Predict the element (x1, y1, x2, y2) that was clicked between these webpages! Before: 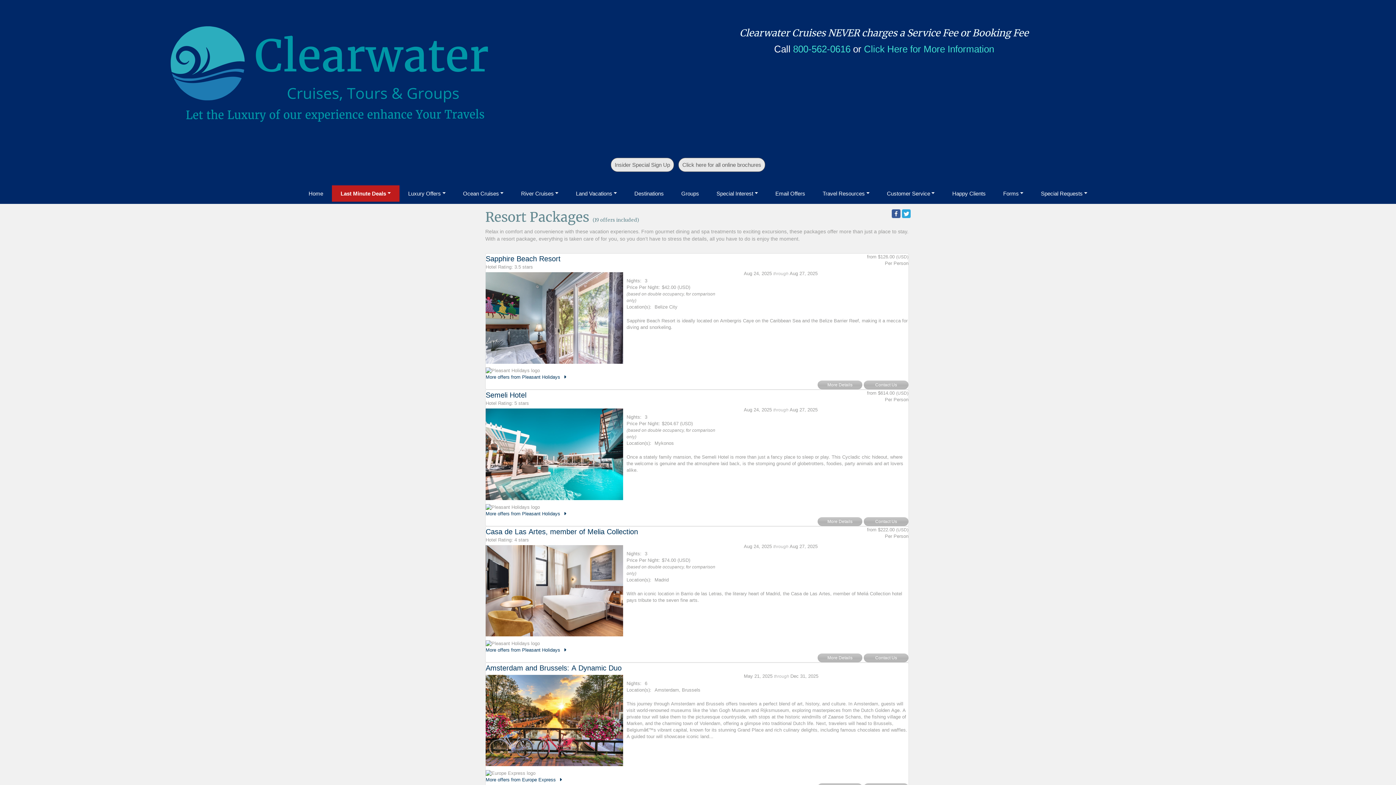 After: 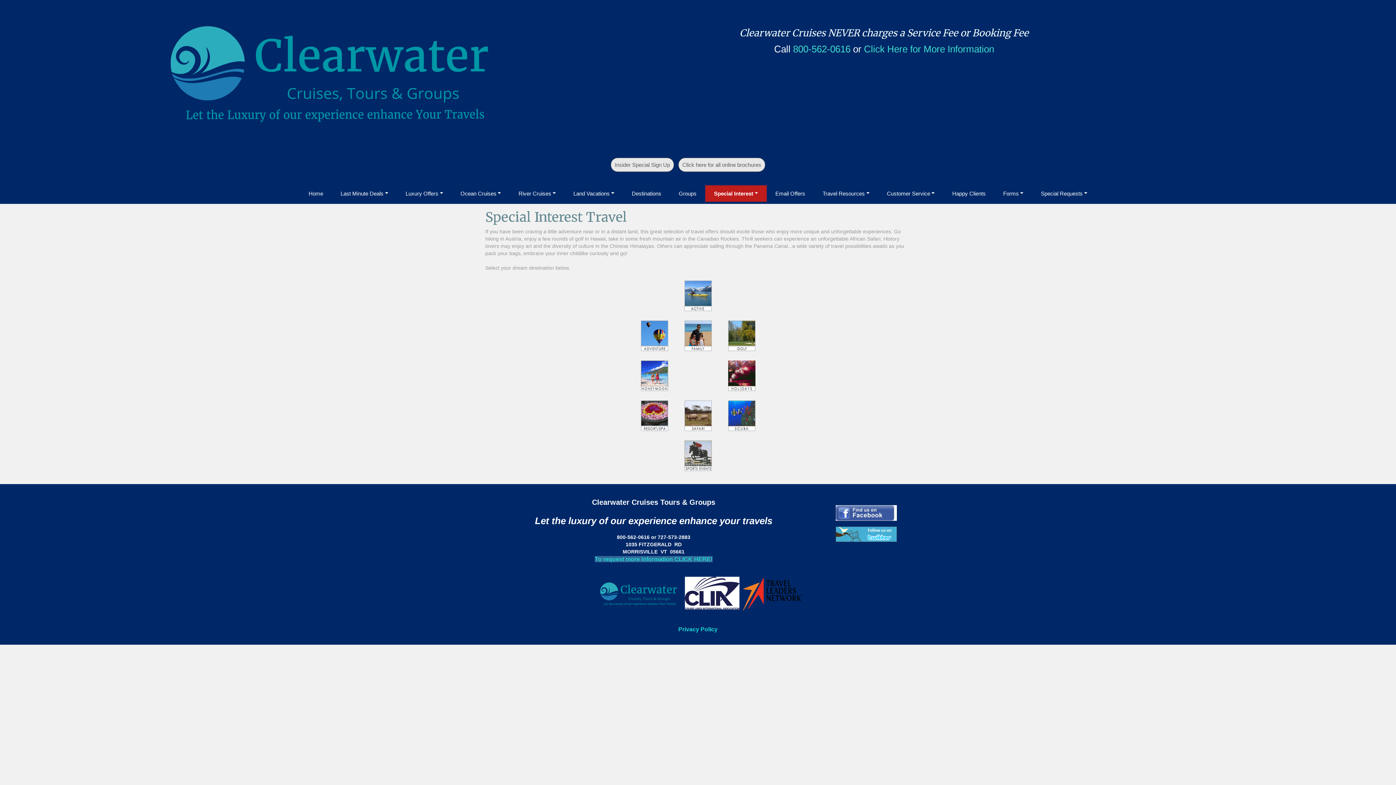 Action: label: Special Interest bbox: (708, 185, 766, 201)